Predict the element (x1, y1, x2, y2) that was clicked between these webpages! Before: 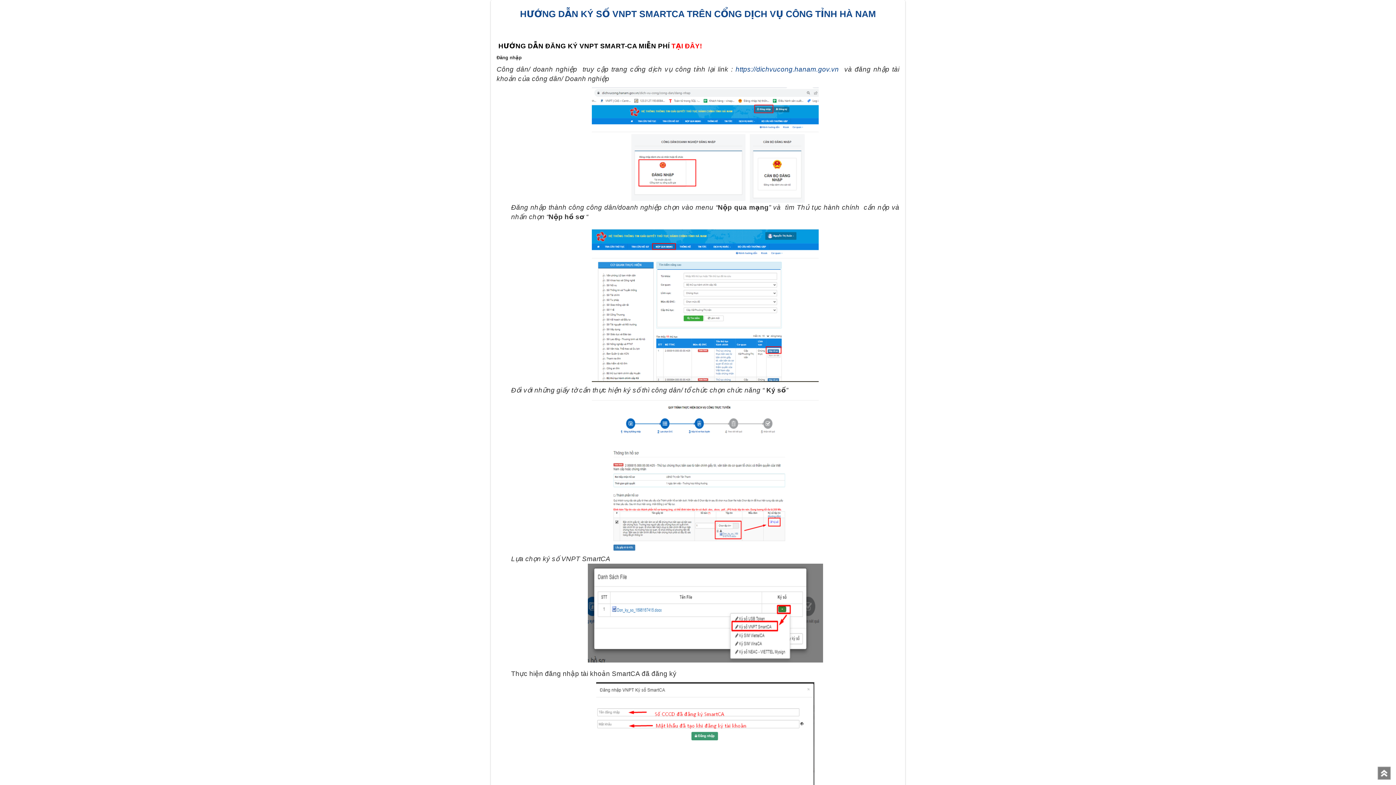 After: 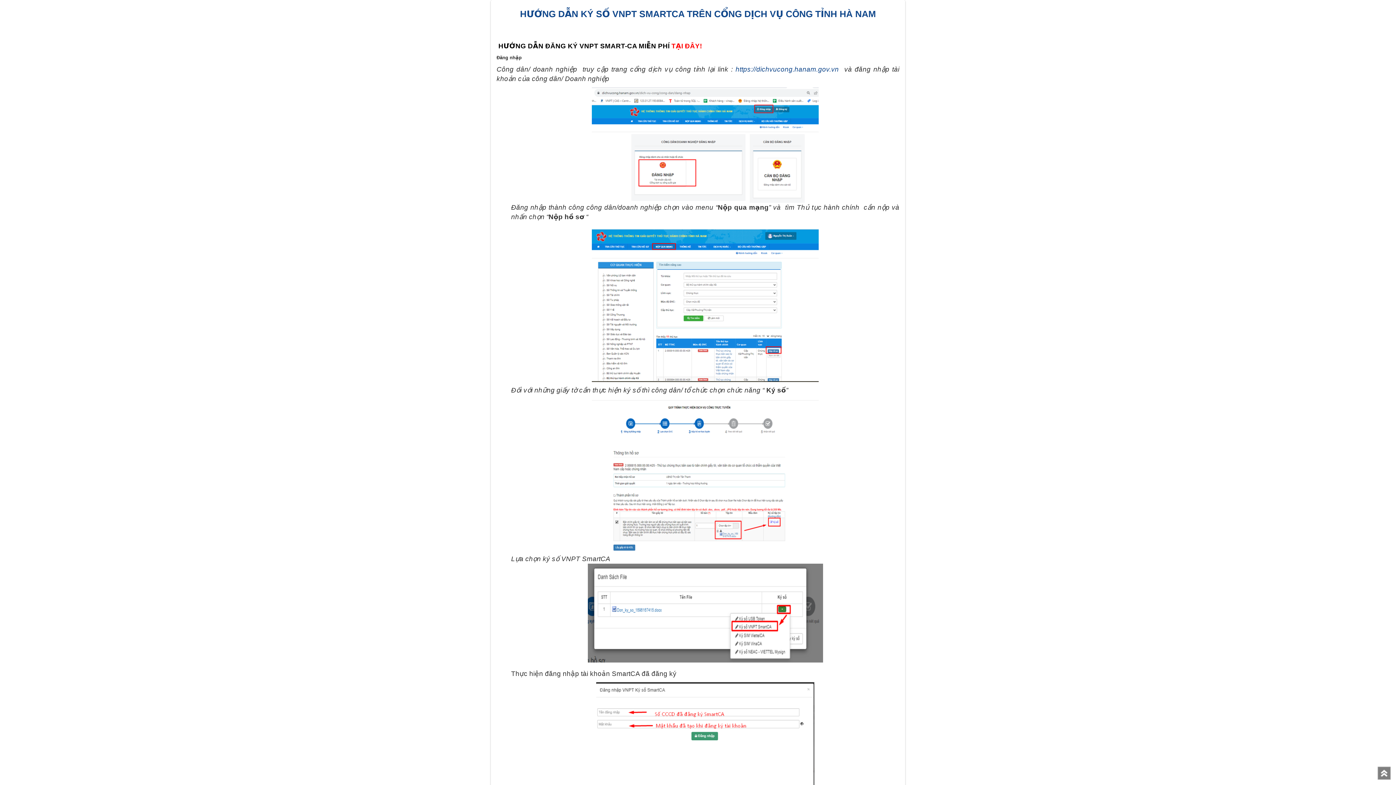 Action: bbox: (1378, 767, 1390, 780)